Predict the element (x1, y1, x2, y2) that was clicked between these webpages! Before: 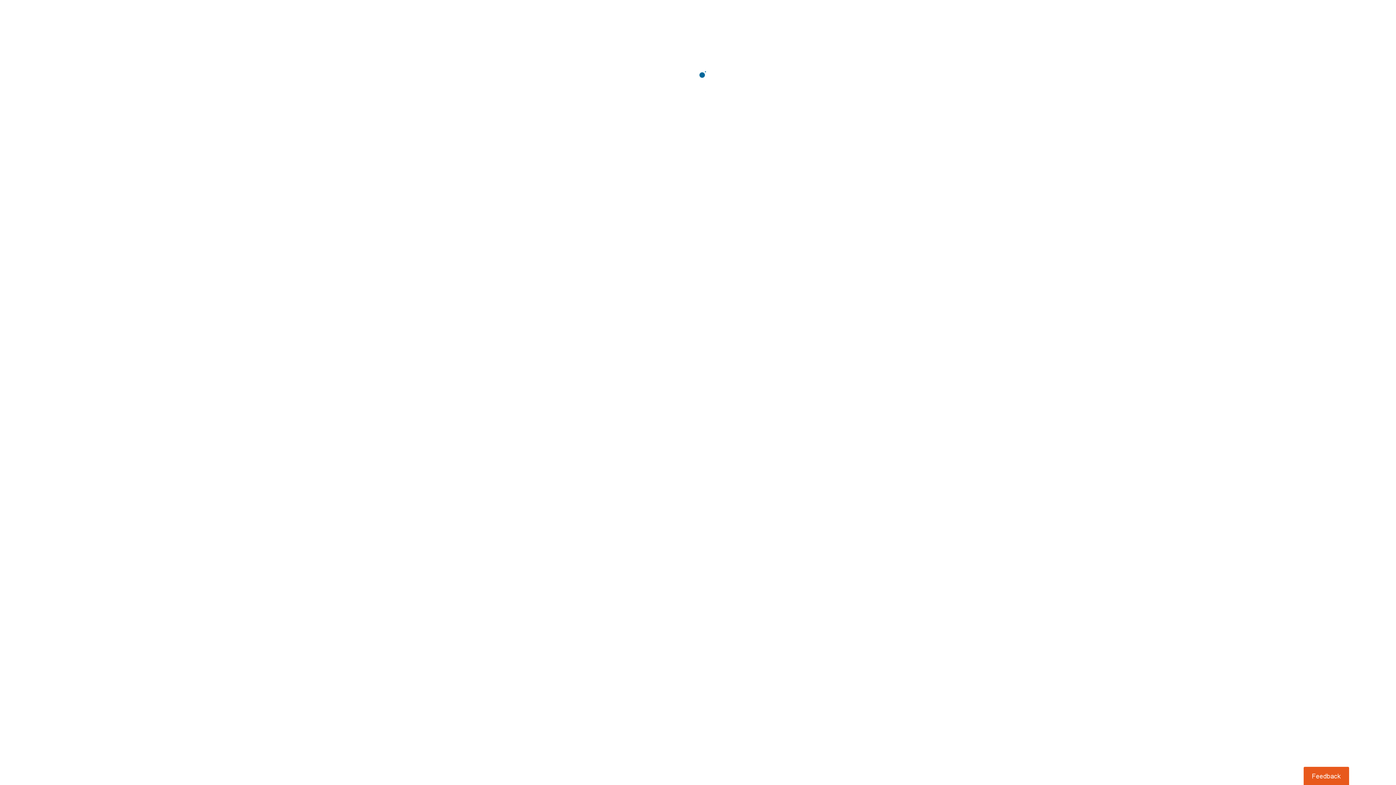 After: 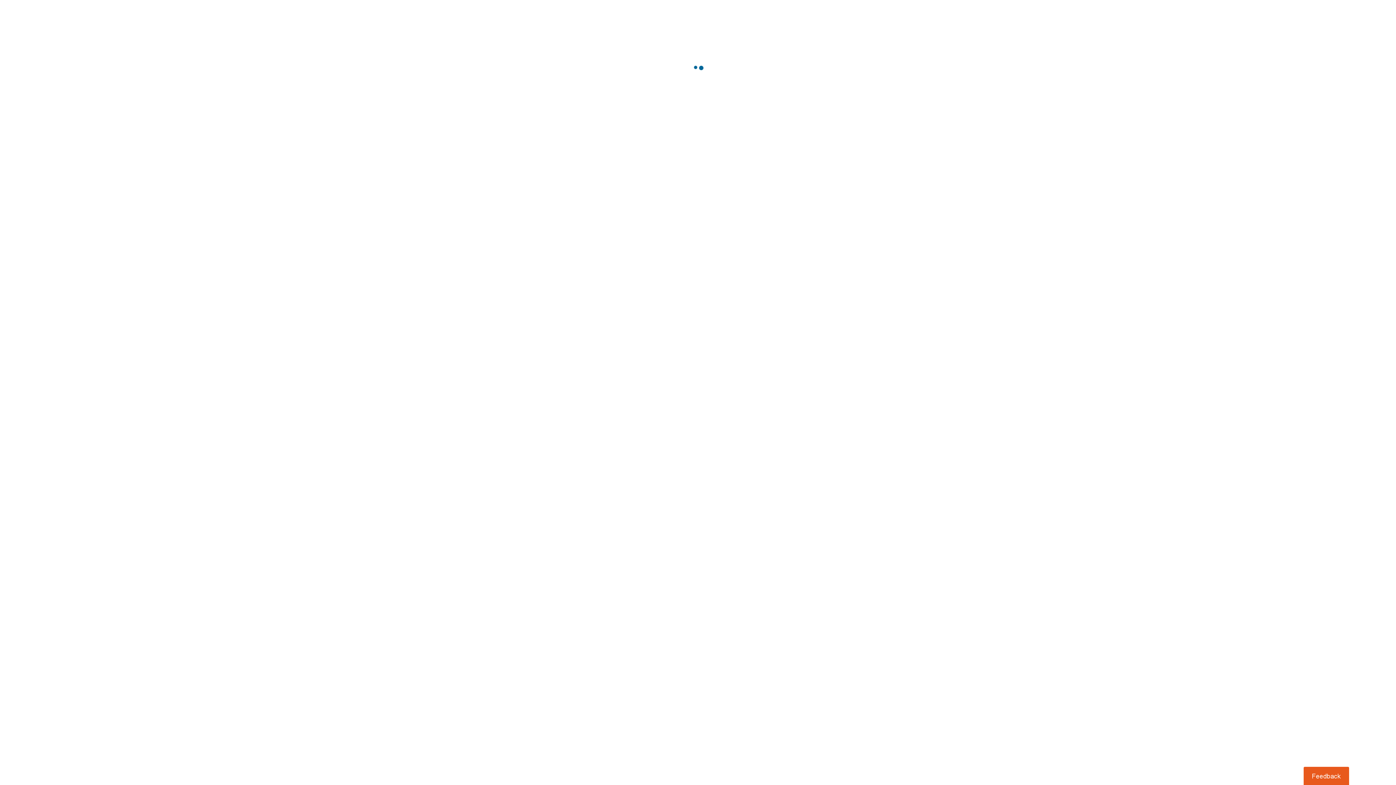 Action: bbox: (1303, 767, 1349, 785) label: Usabilla Feedback Button